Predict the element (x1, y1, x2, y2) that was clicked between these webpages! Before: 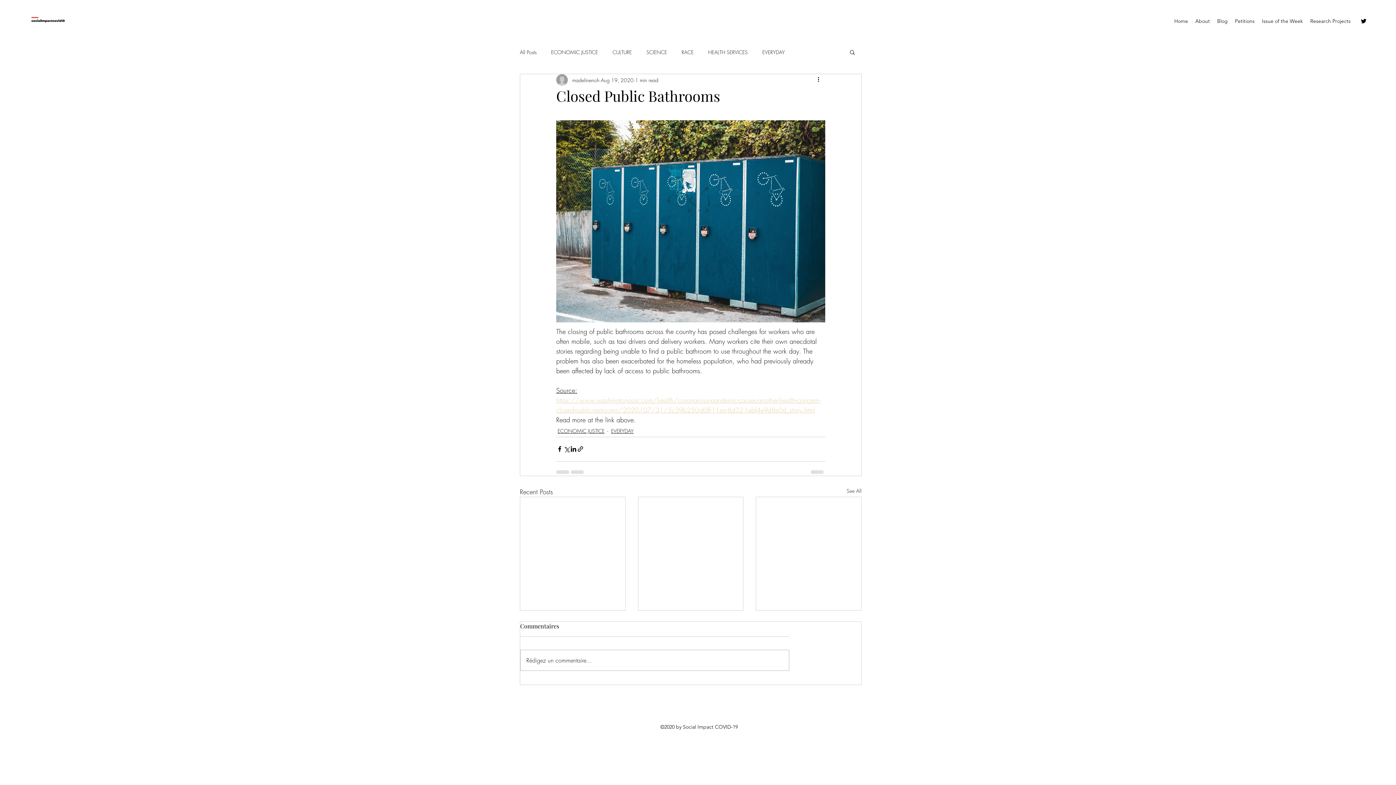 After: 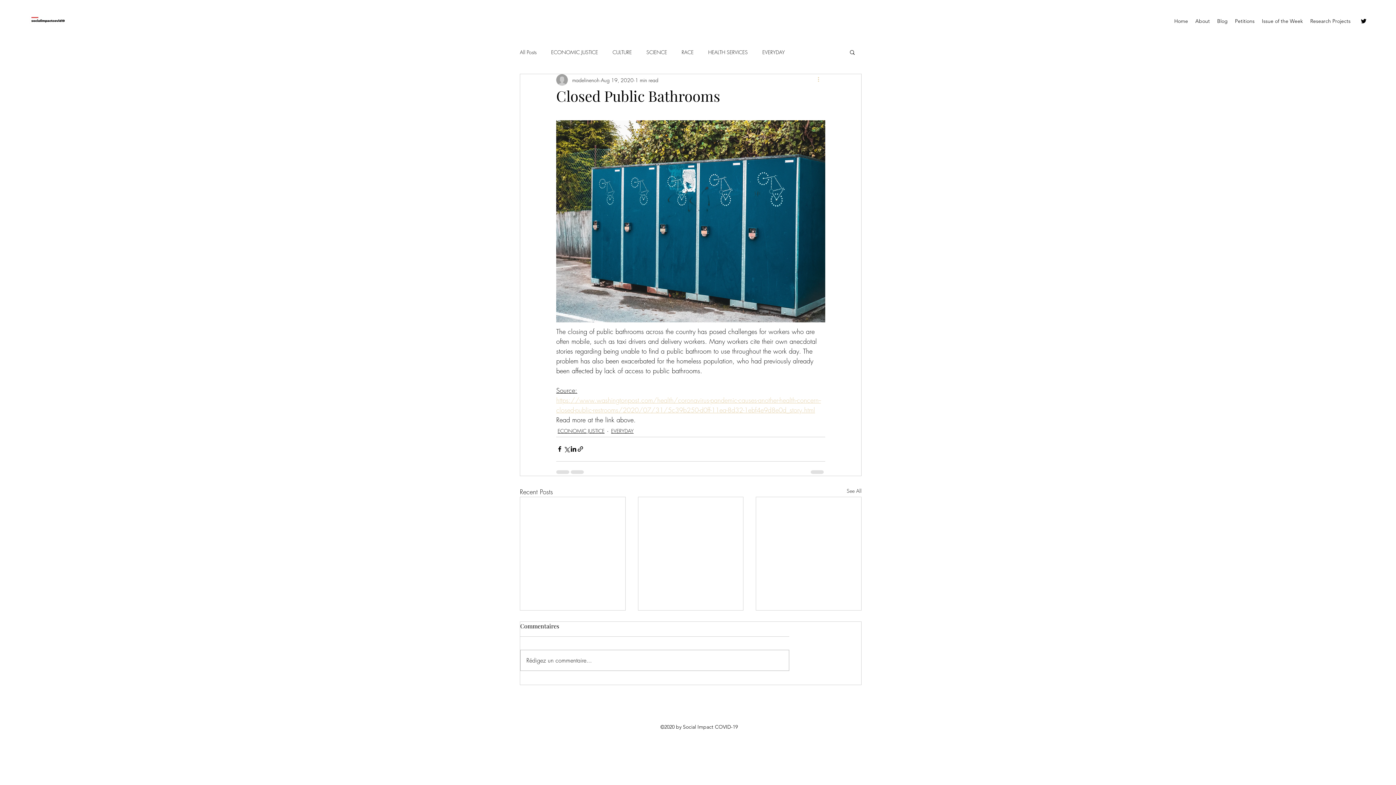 Action: bbox: (816, 75, 825, 84) label: More actions